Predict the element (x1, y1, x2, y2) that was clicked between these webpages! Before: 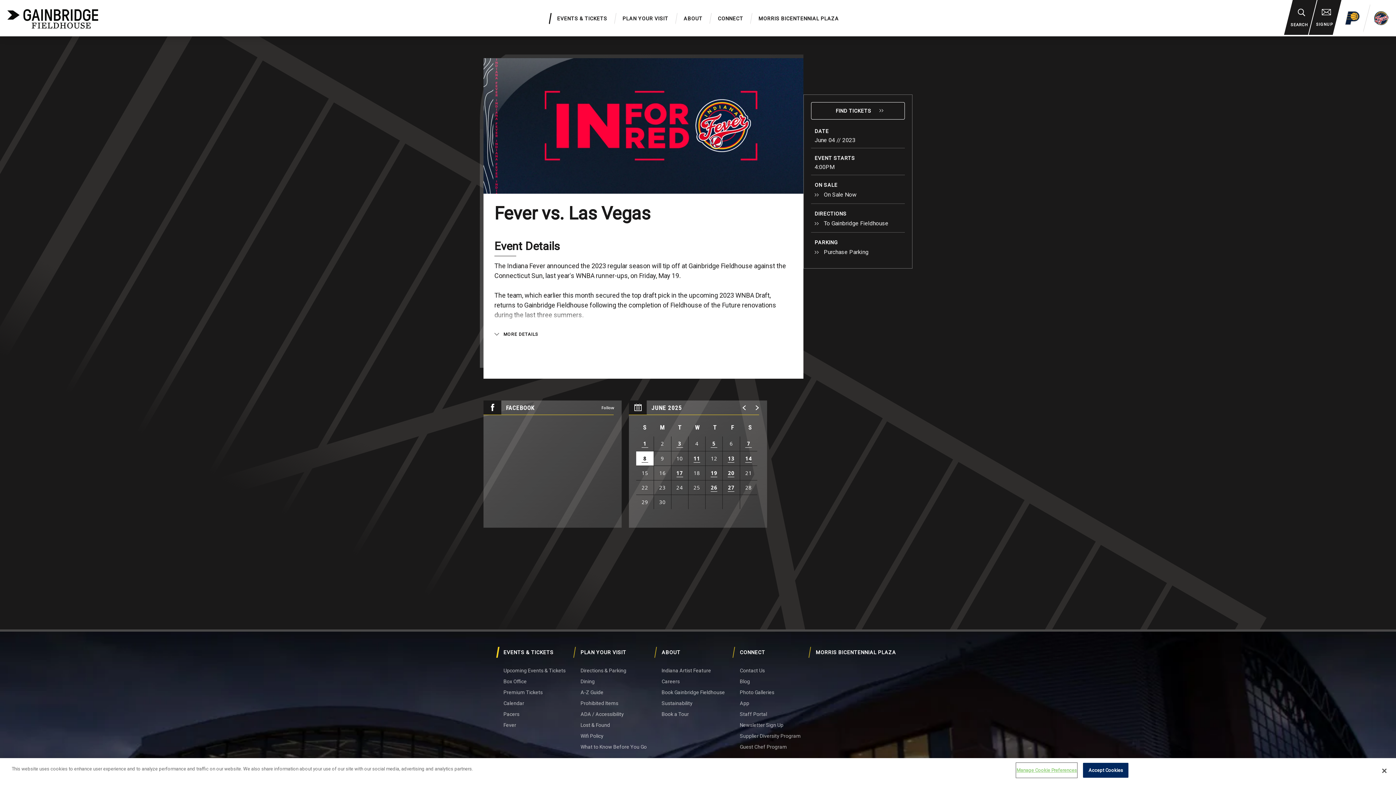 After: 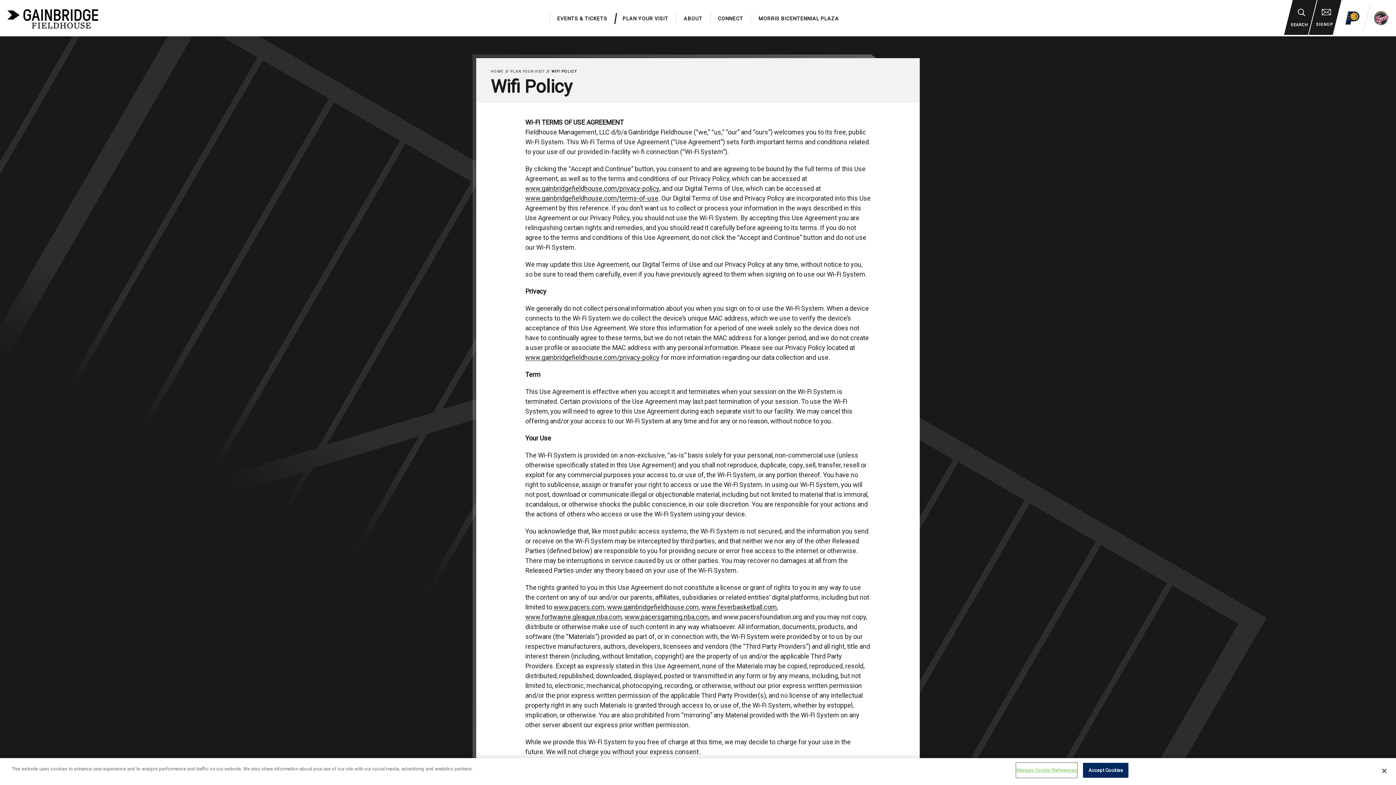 Action: bbox: (577, 730, 650, 741) label: Wifi Policy